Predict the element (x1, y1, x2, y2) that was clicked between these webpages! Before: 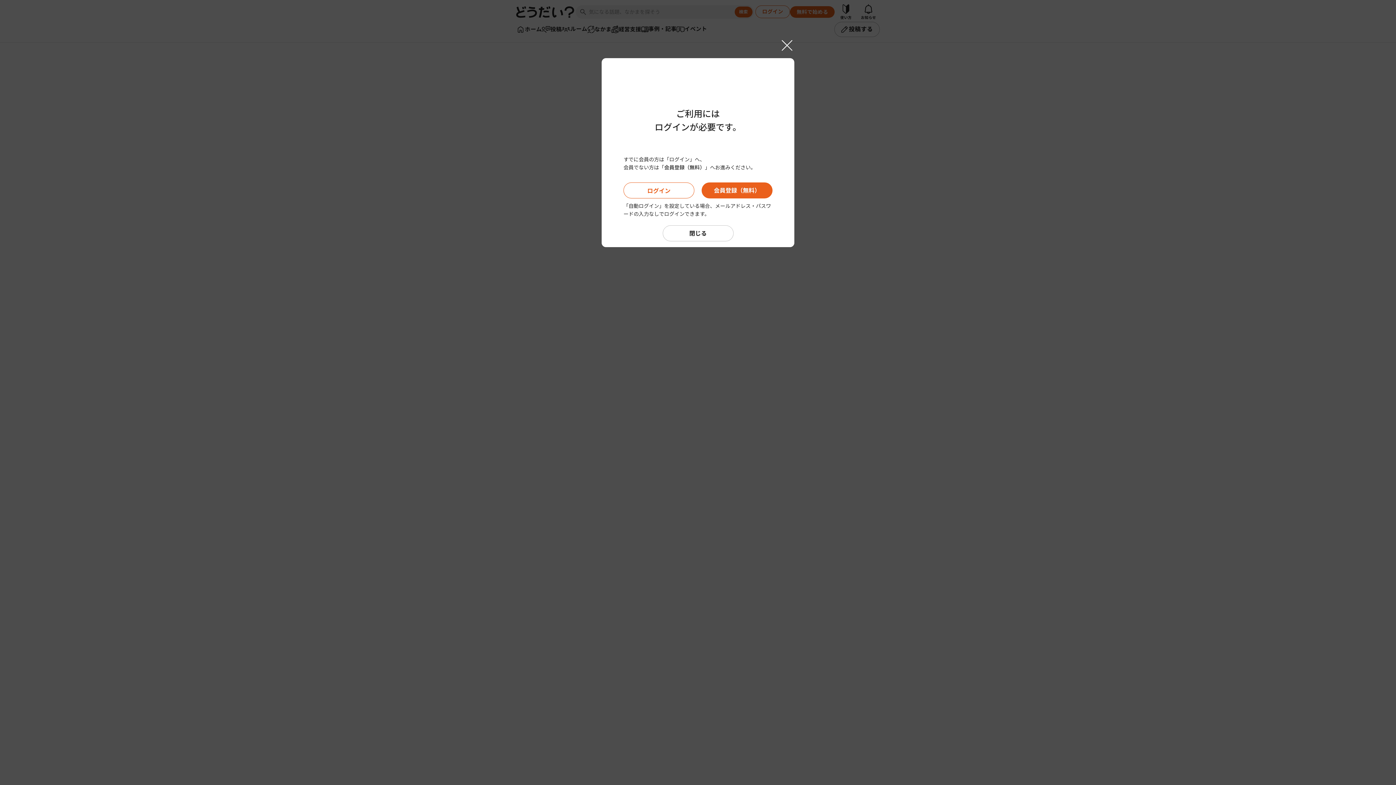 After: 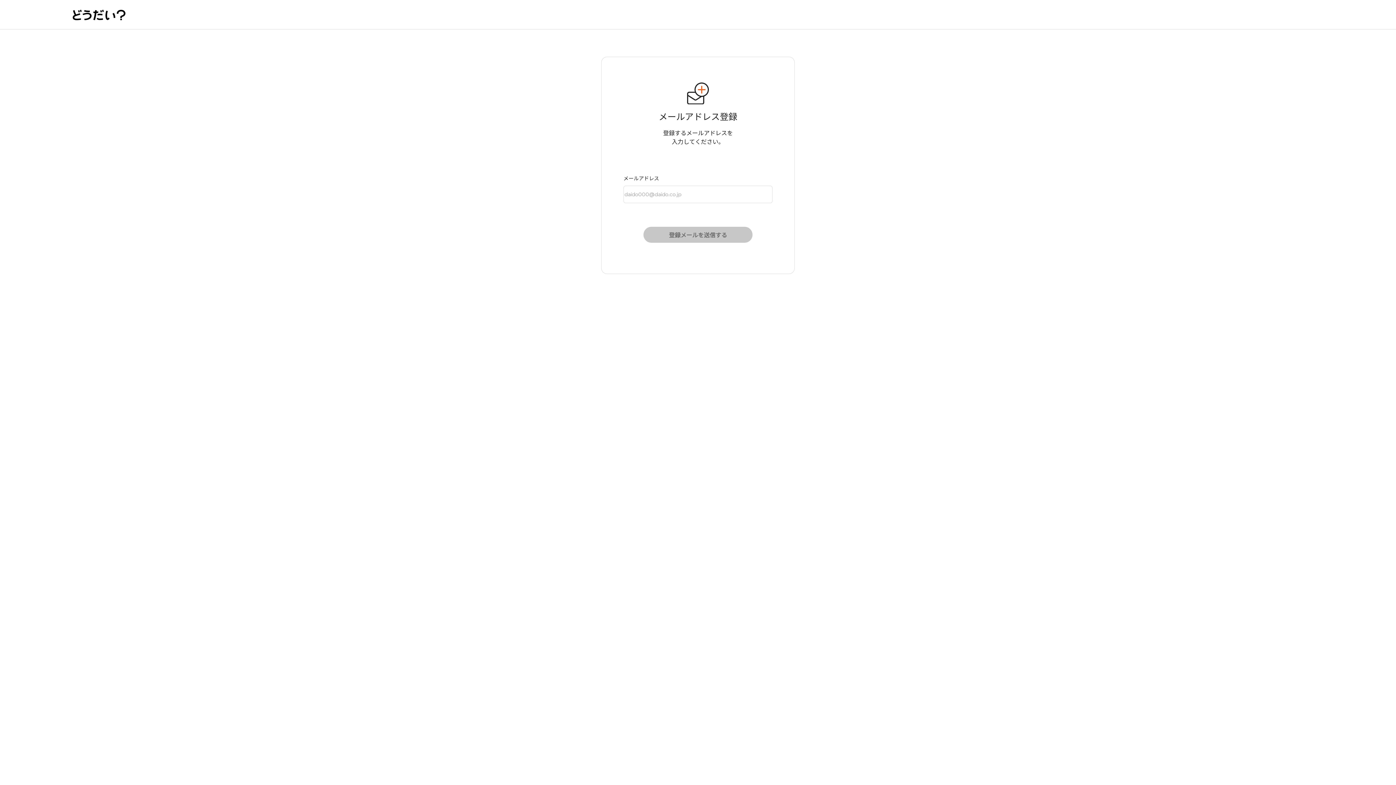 Action: bbox: (701, 182, 772, 198) label: 会員登録（無料）